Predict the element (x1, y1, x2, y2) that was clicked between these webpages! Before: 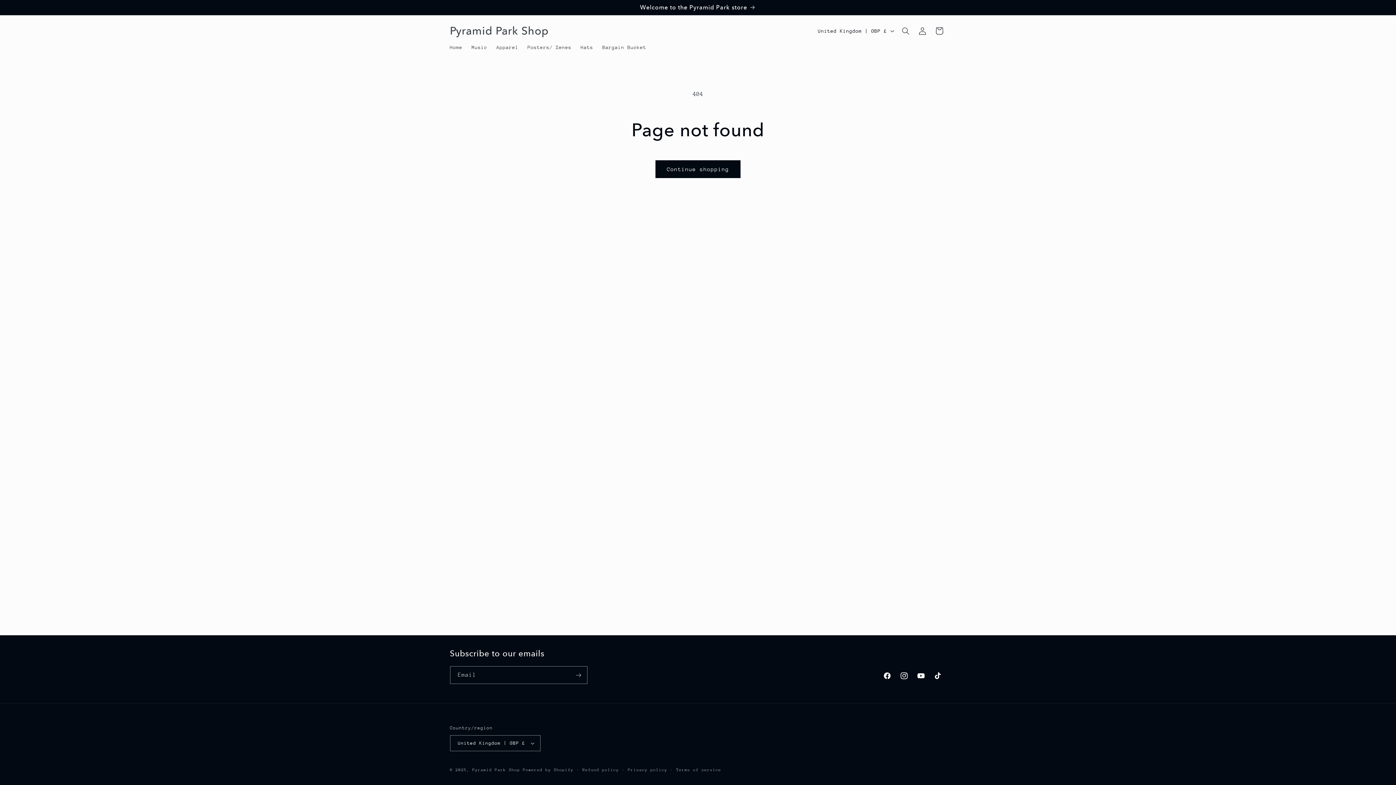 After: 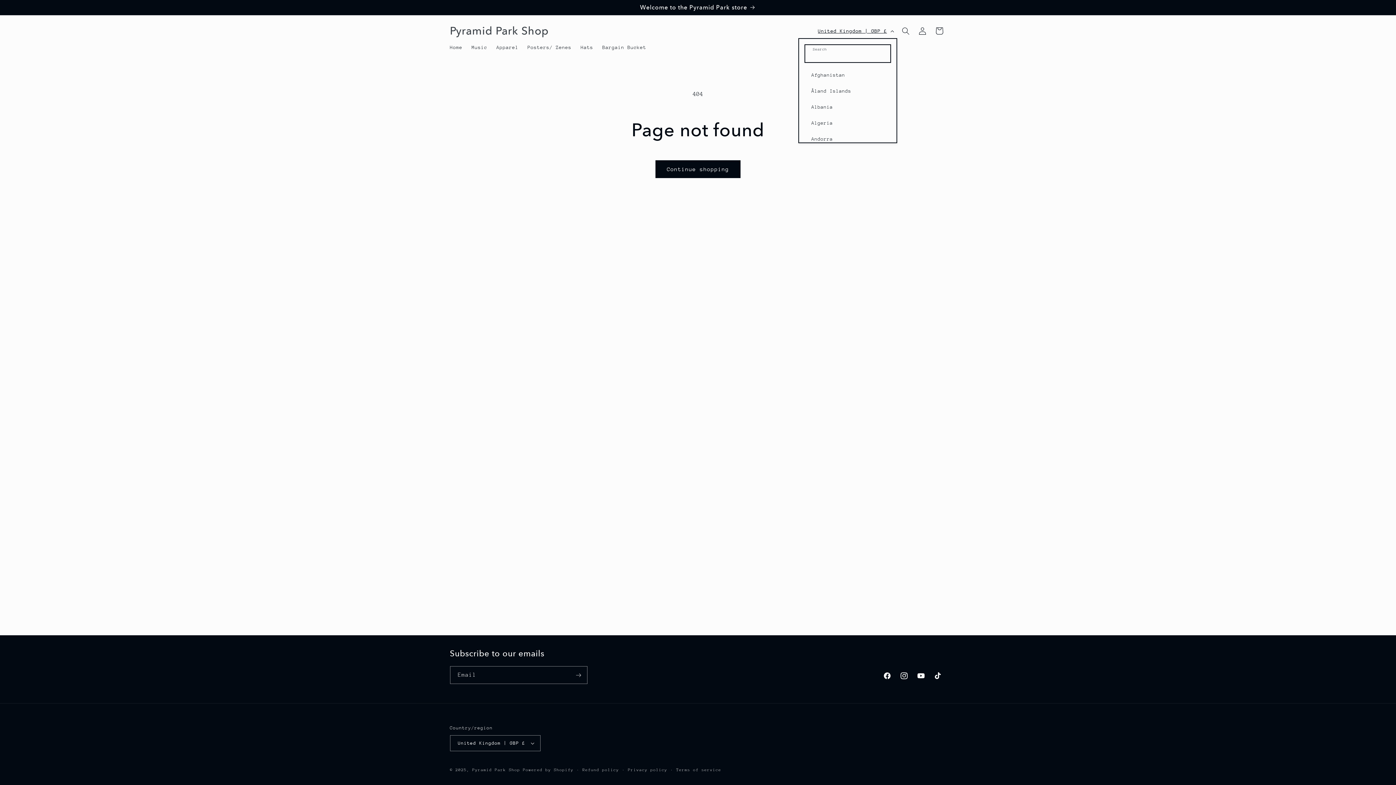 Action: bbox: (813, 23, 897, 38) label: United Kingdom | GBP £